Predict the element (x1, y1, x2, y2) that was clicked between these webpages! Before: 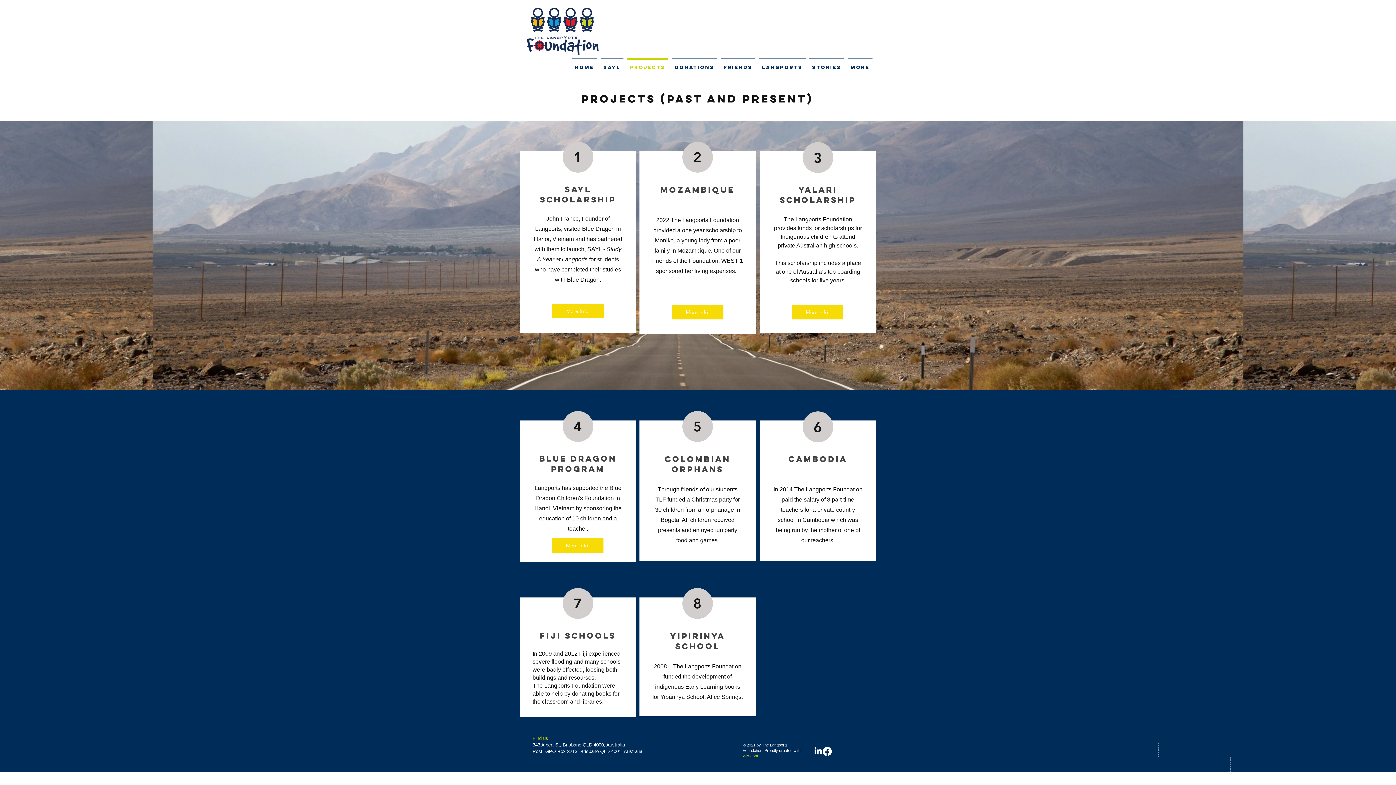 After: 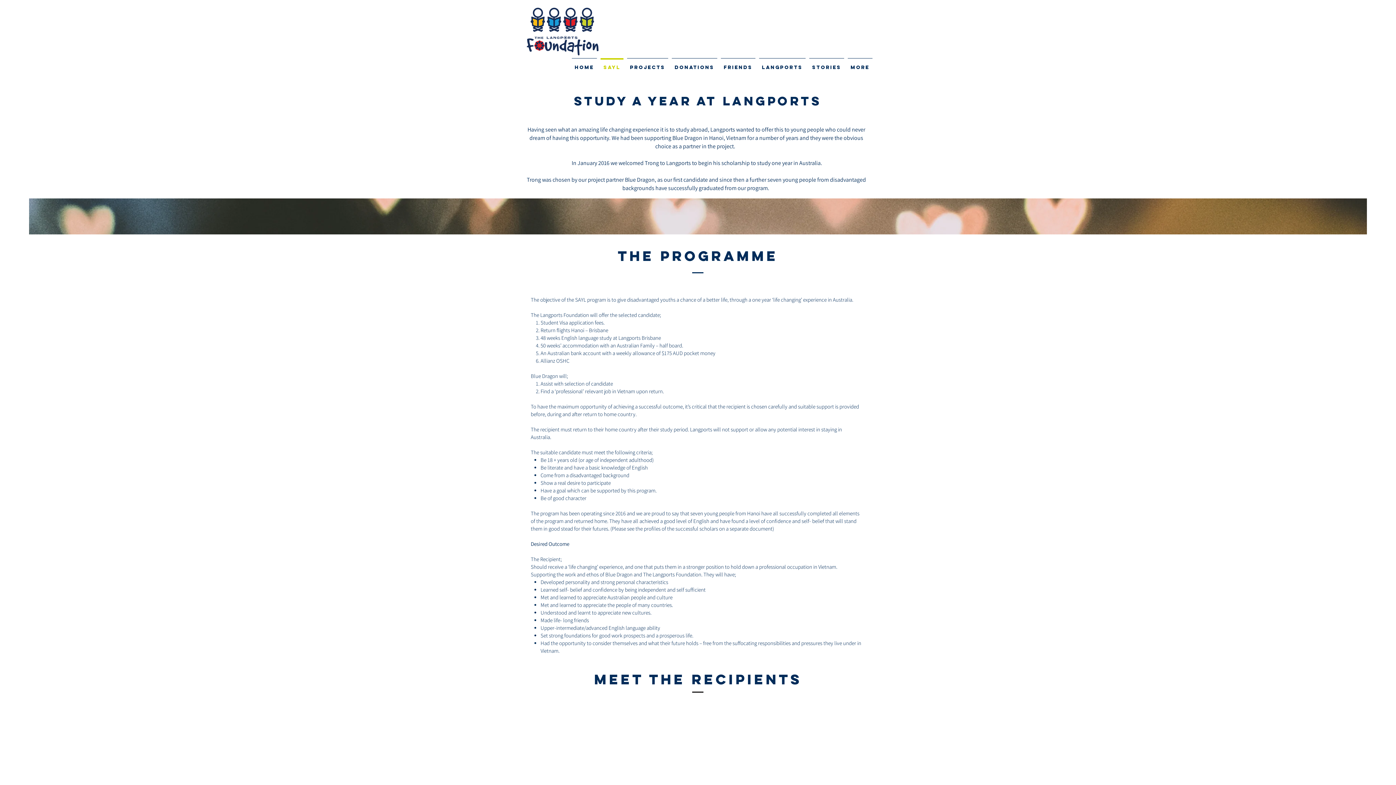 Action: bbox: (552, 304, 604, 318) label: More Info